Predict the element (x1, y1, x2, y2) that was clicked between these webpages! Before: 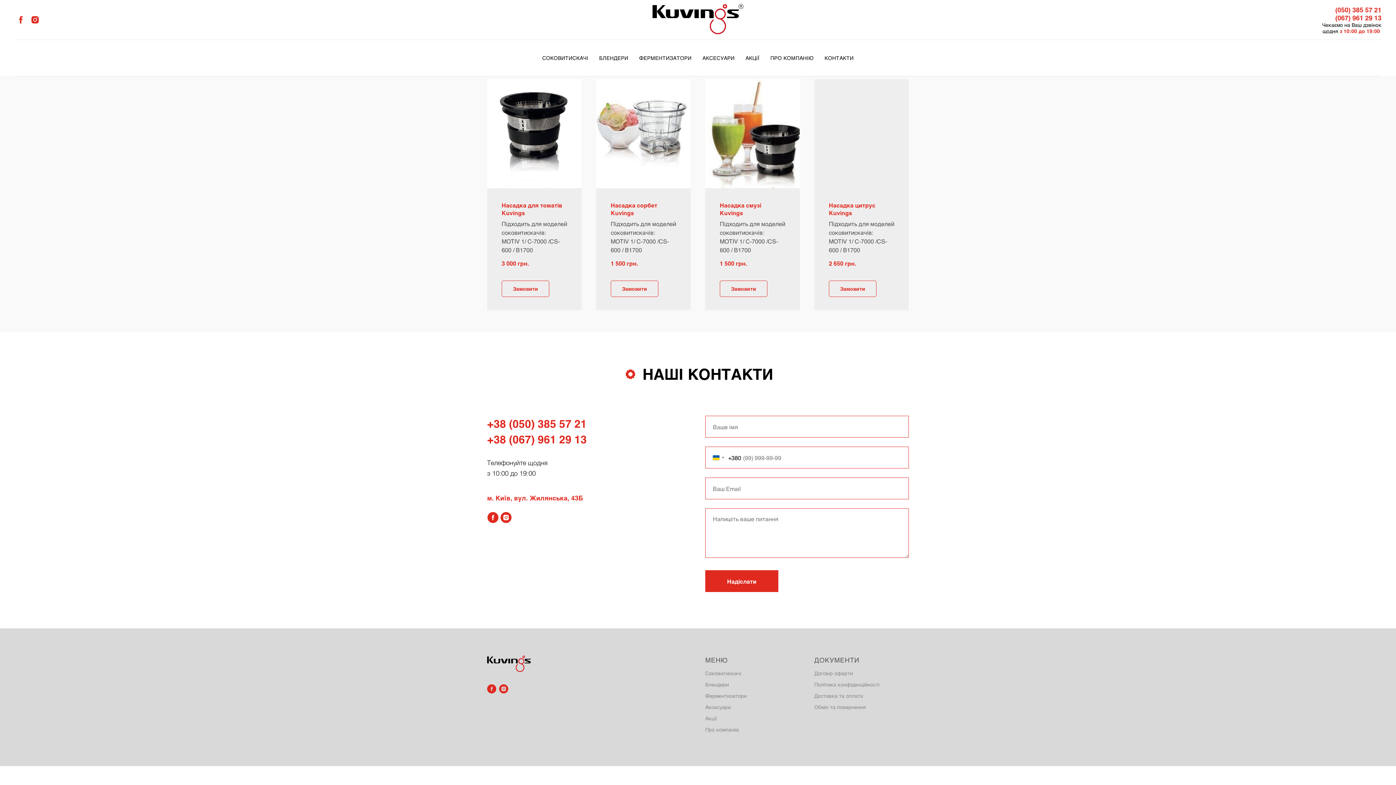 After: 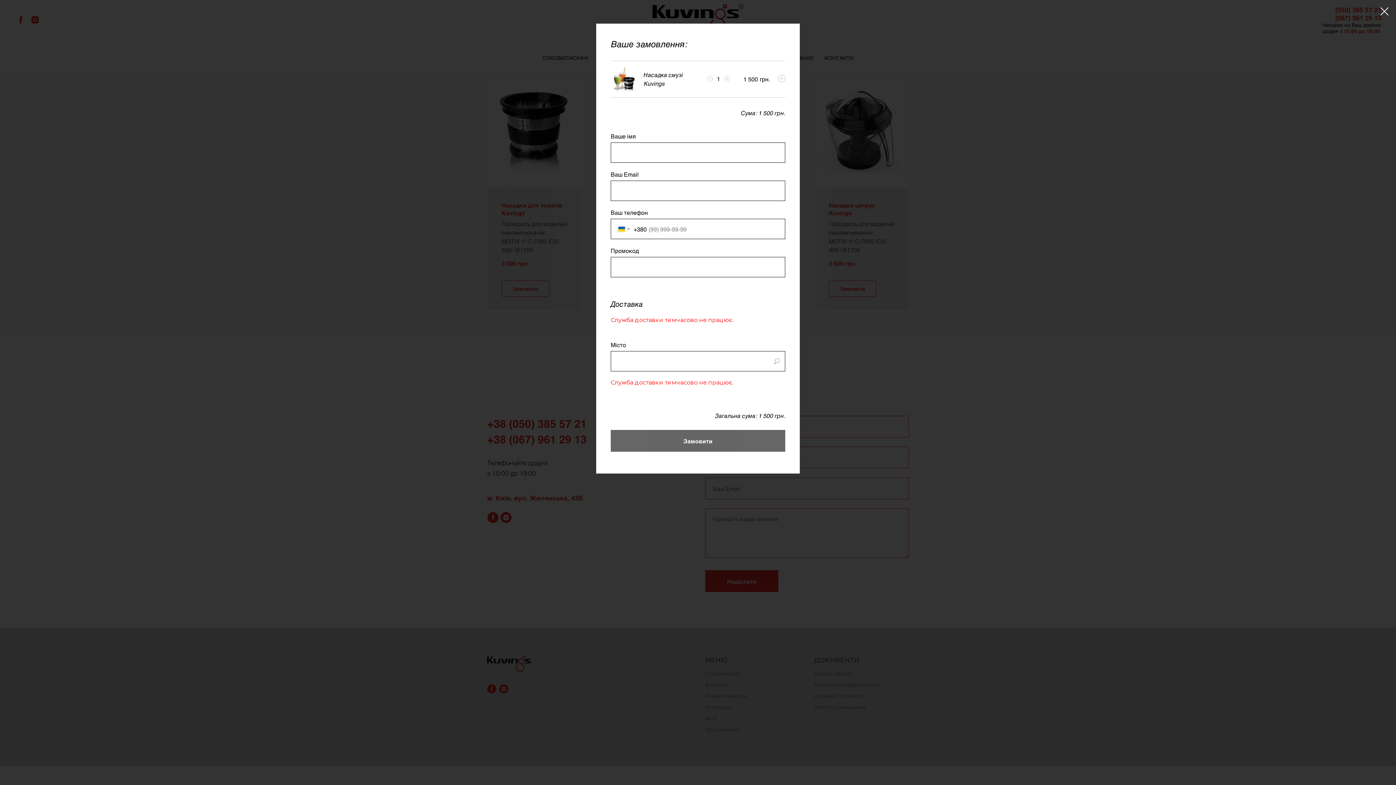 Action: bbox: (720, 280, 767, 297) label: Замовити